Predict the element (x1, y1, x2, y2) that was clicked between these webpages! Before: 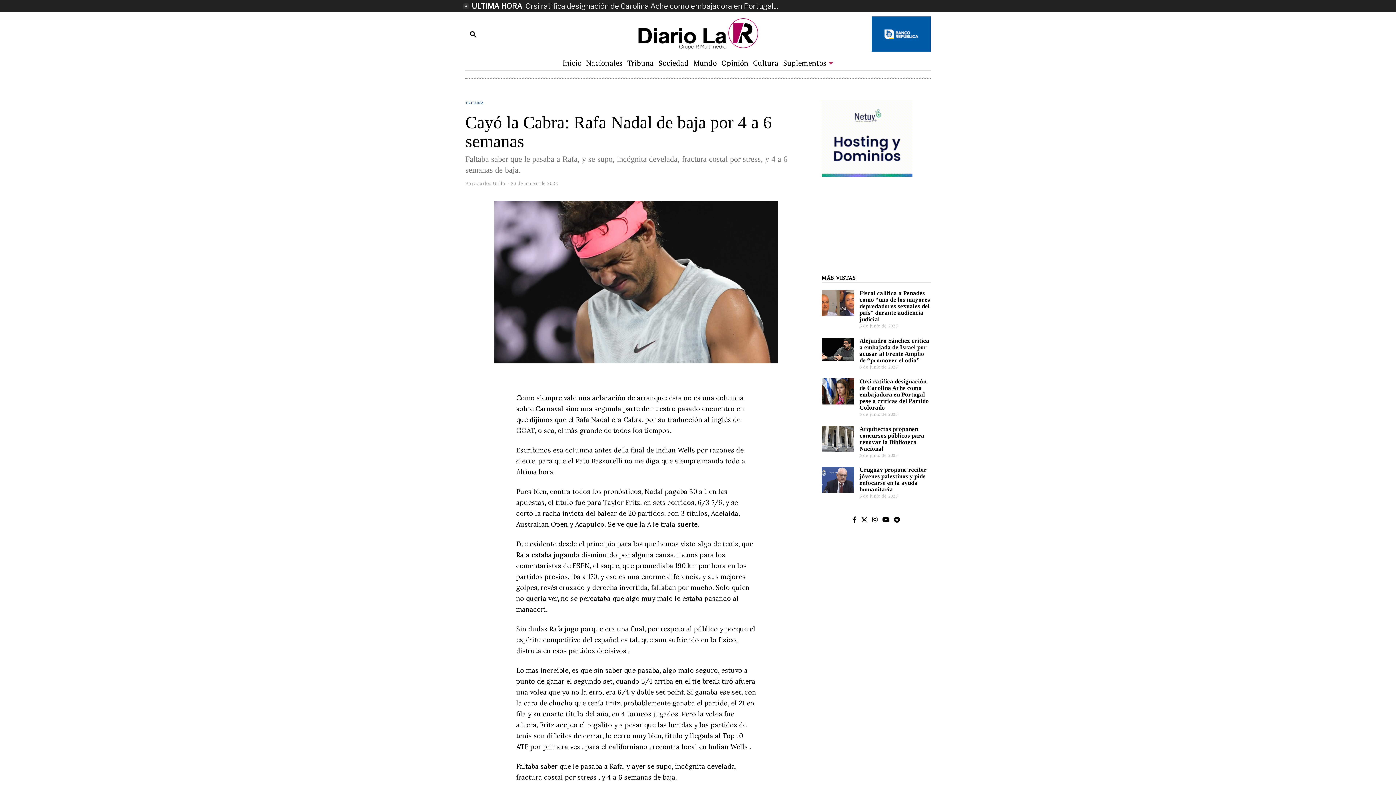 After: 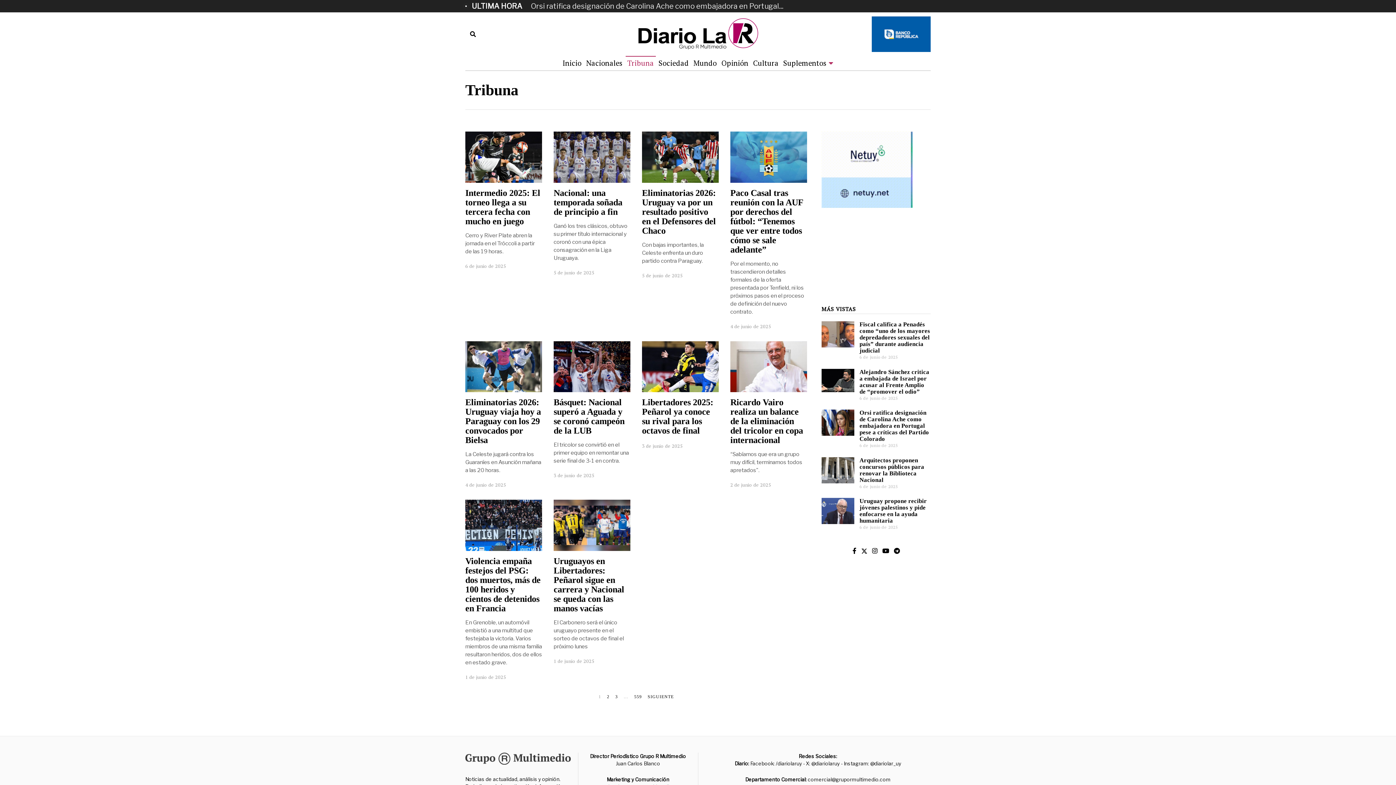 Action: bbox: (625, 56, 655, 70) label: Tribuna